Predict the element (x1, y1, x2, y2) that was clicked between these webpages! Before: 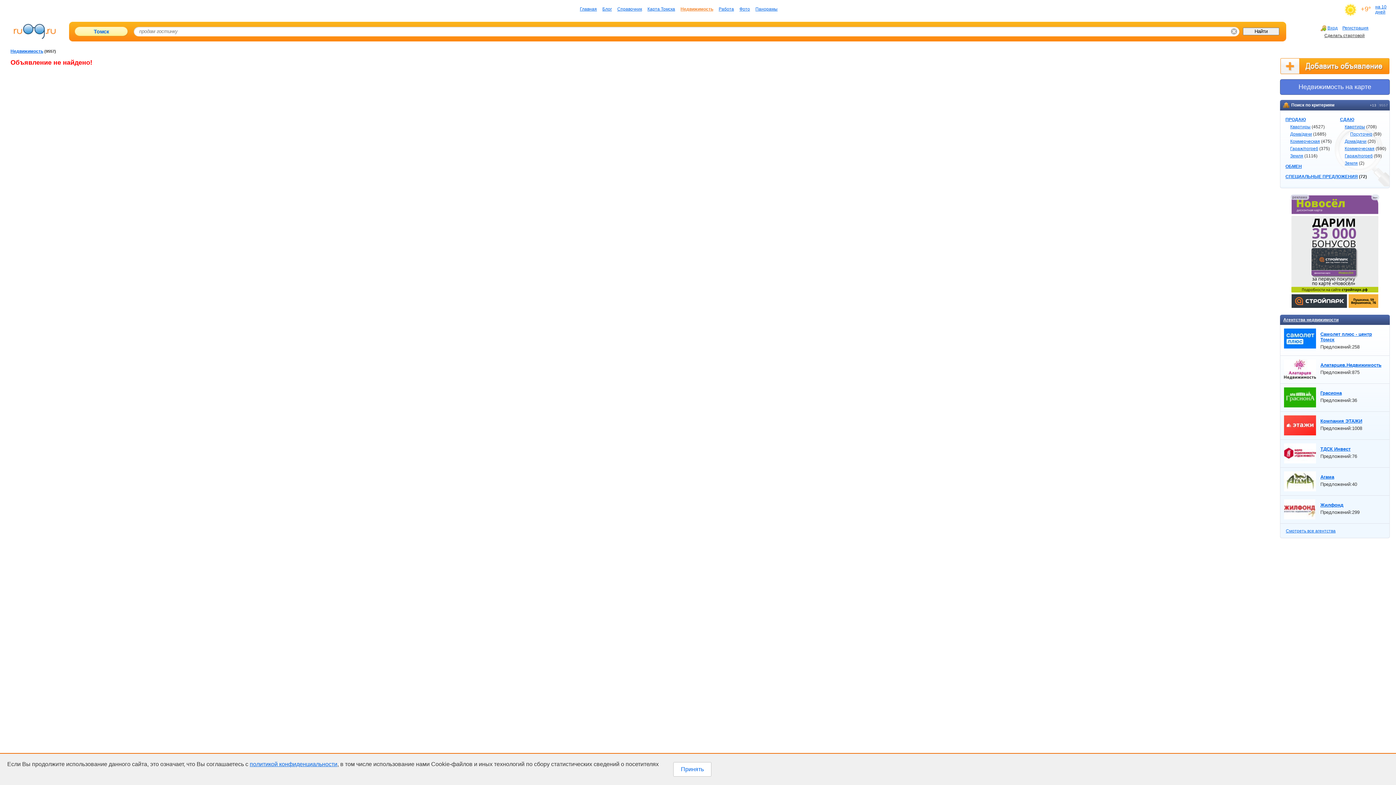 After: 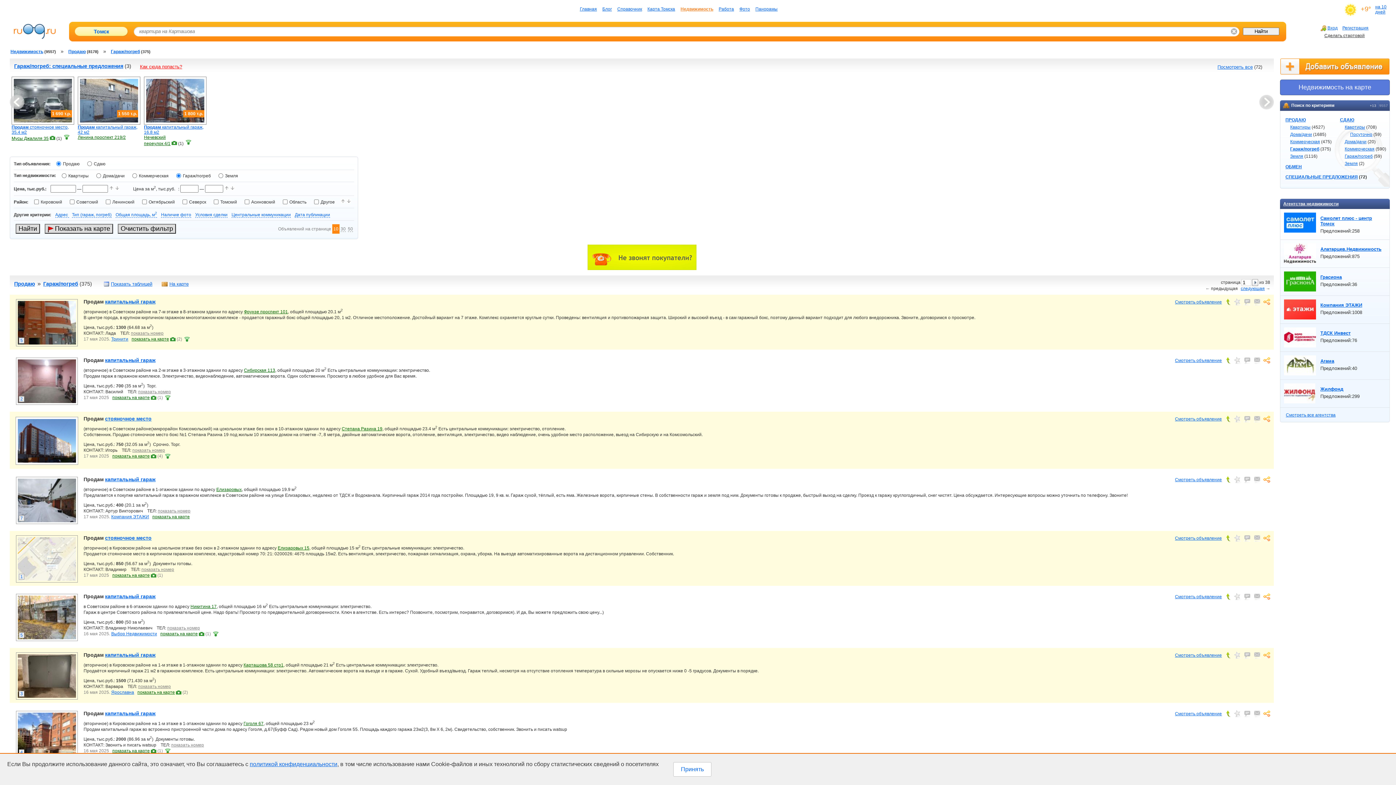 Action: label: Гараж/погреб bbox: (1290, 146, 1318, 151)